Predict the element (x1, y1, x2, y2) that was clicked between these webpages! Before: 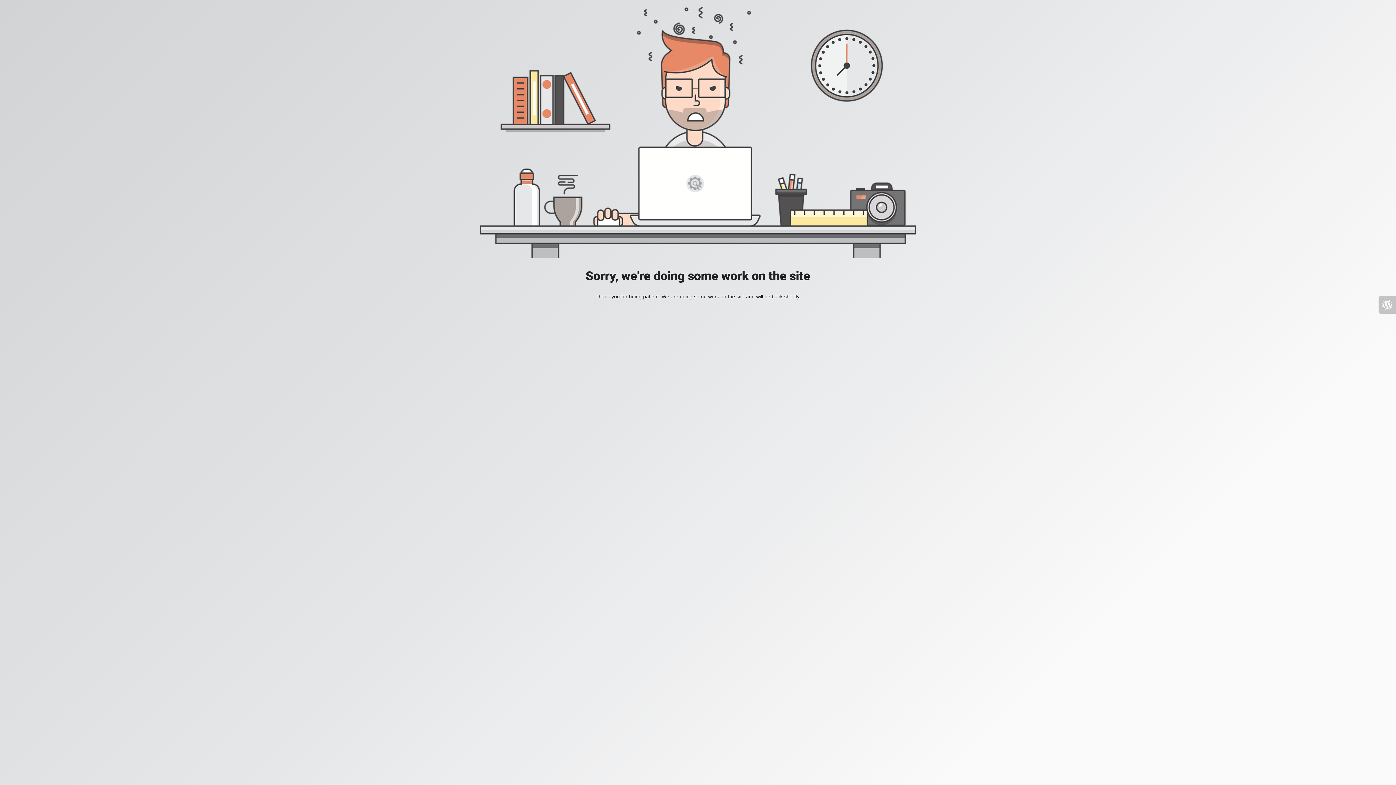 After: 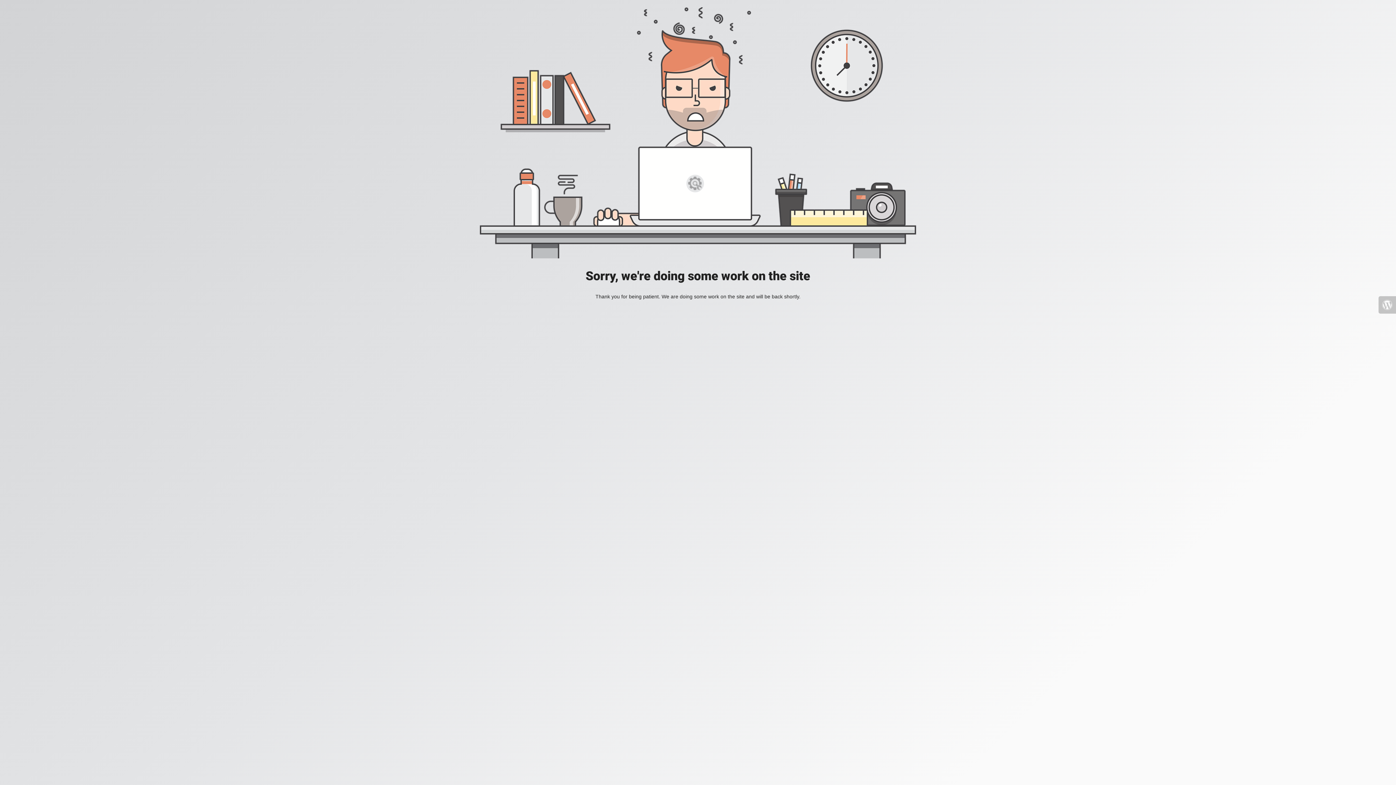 Action: bbox: (1378, 296, 1396, 313)